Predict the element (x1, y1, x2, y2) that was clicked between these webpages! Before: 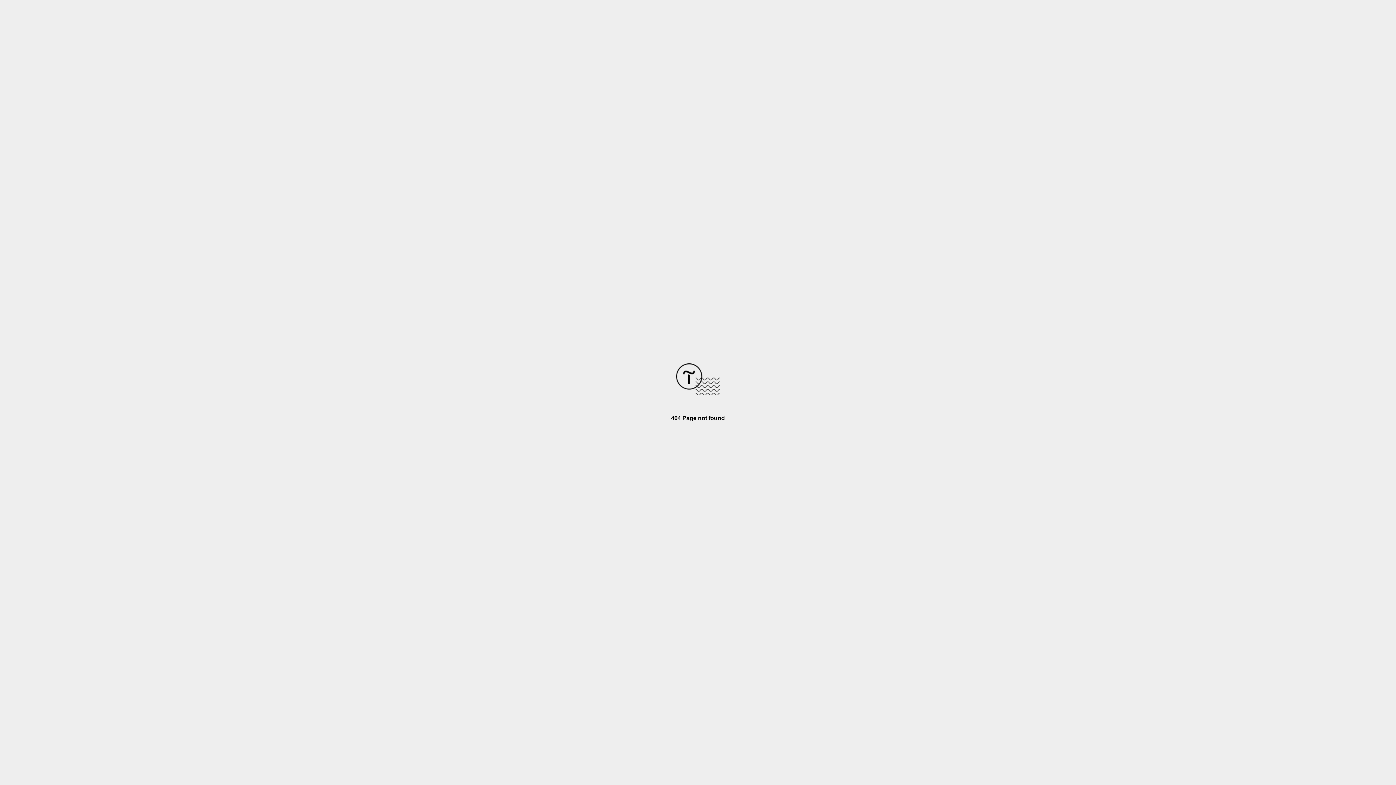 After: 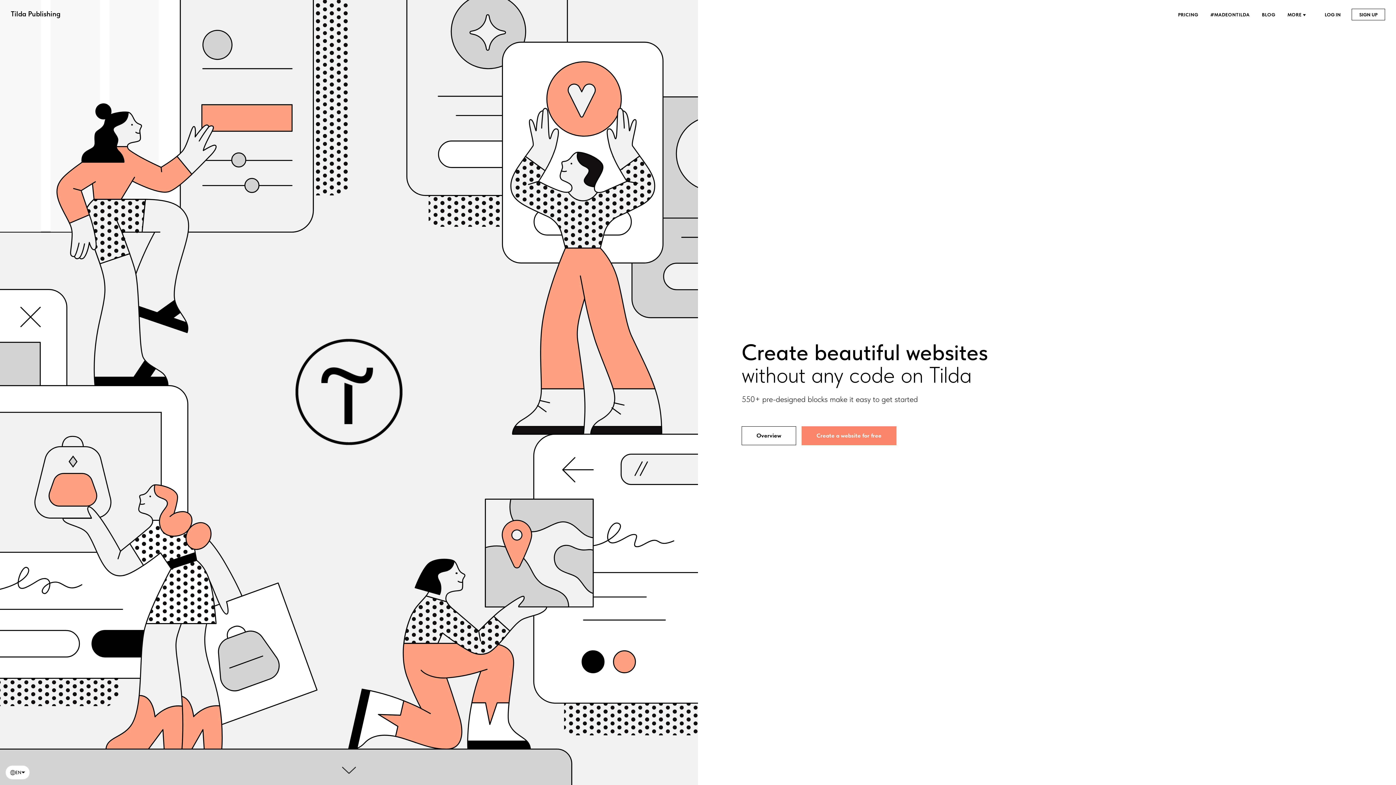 Action: bbox: (676, 390, 720, 396)